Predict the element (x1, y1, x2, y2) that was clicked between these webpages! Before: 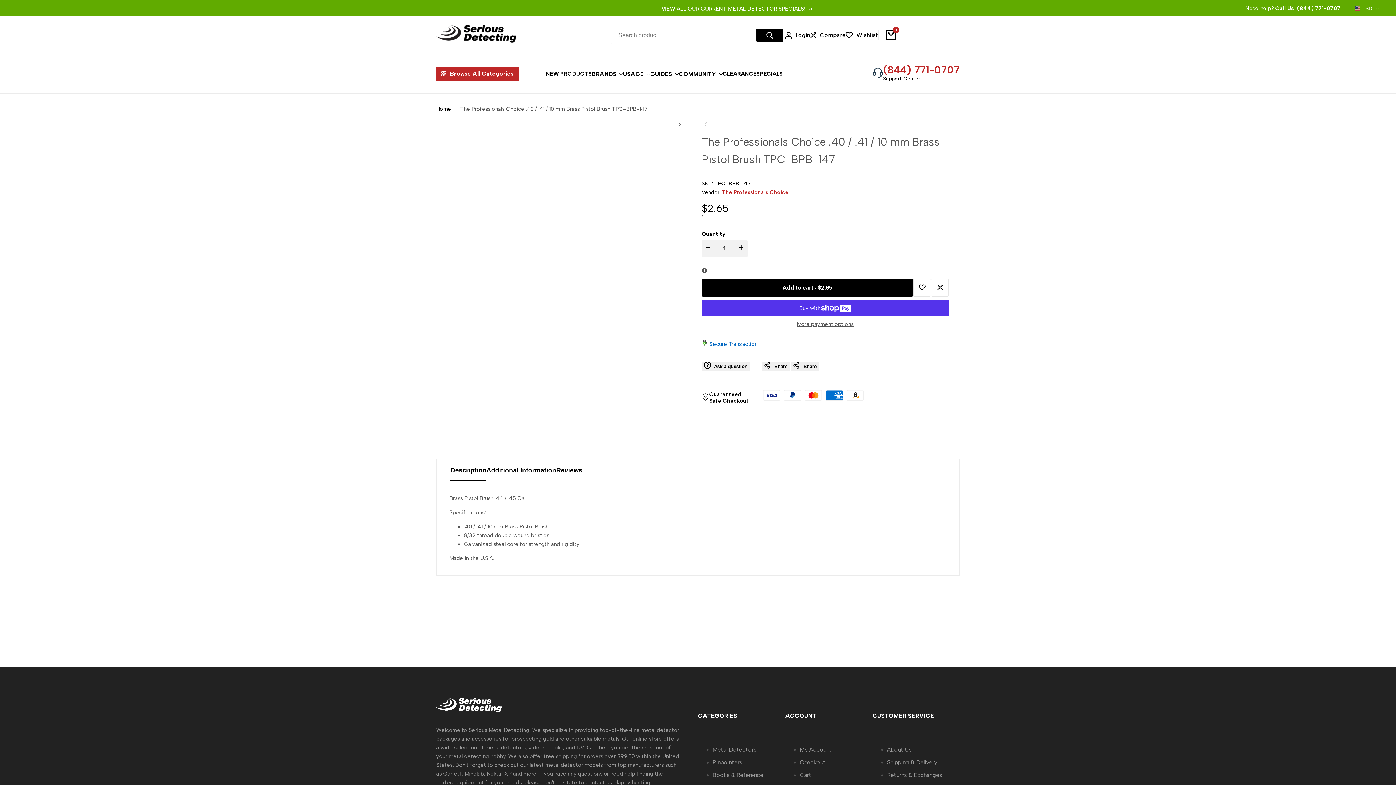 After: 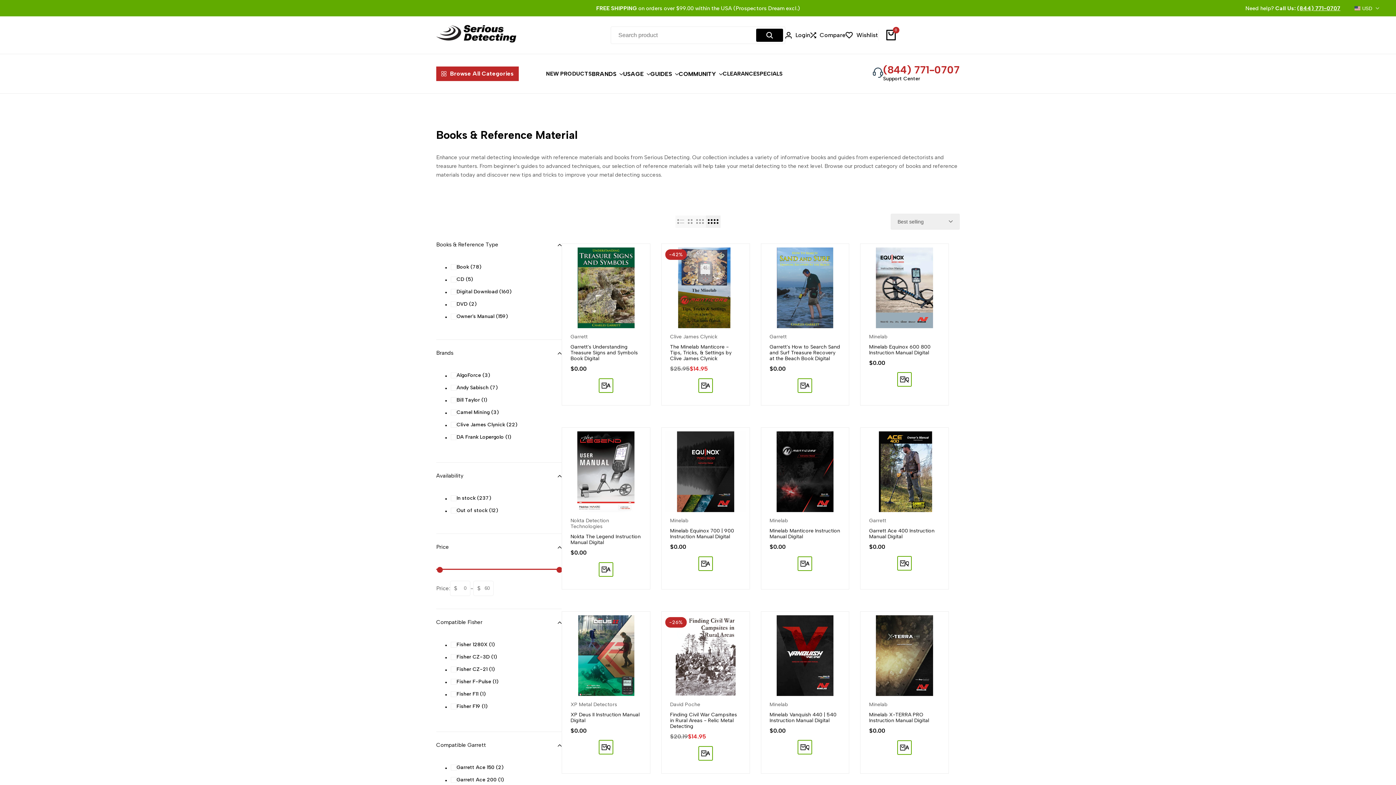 Action: label: Books & Reference bbox: (712, 771, 763, 778)